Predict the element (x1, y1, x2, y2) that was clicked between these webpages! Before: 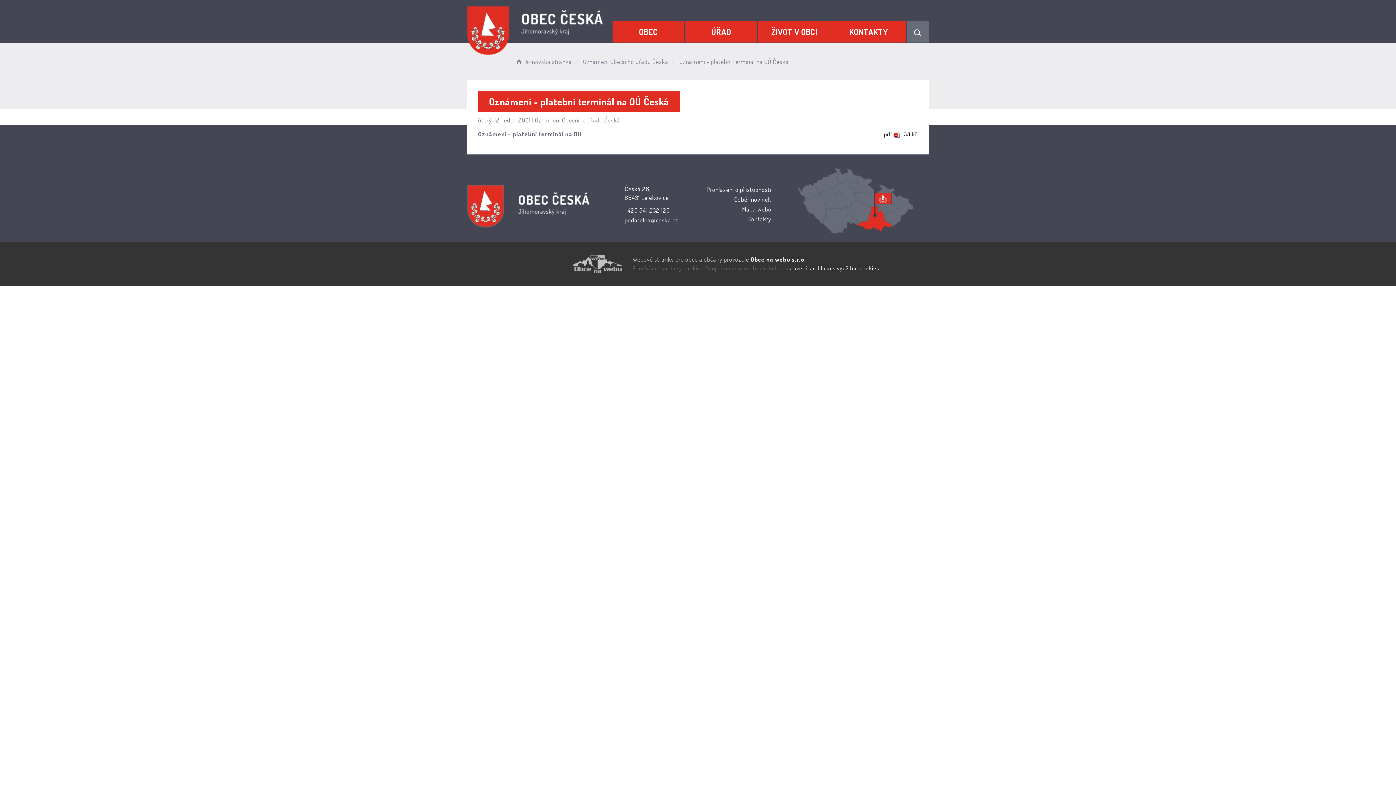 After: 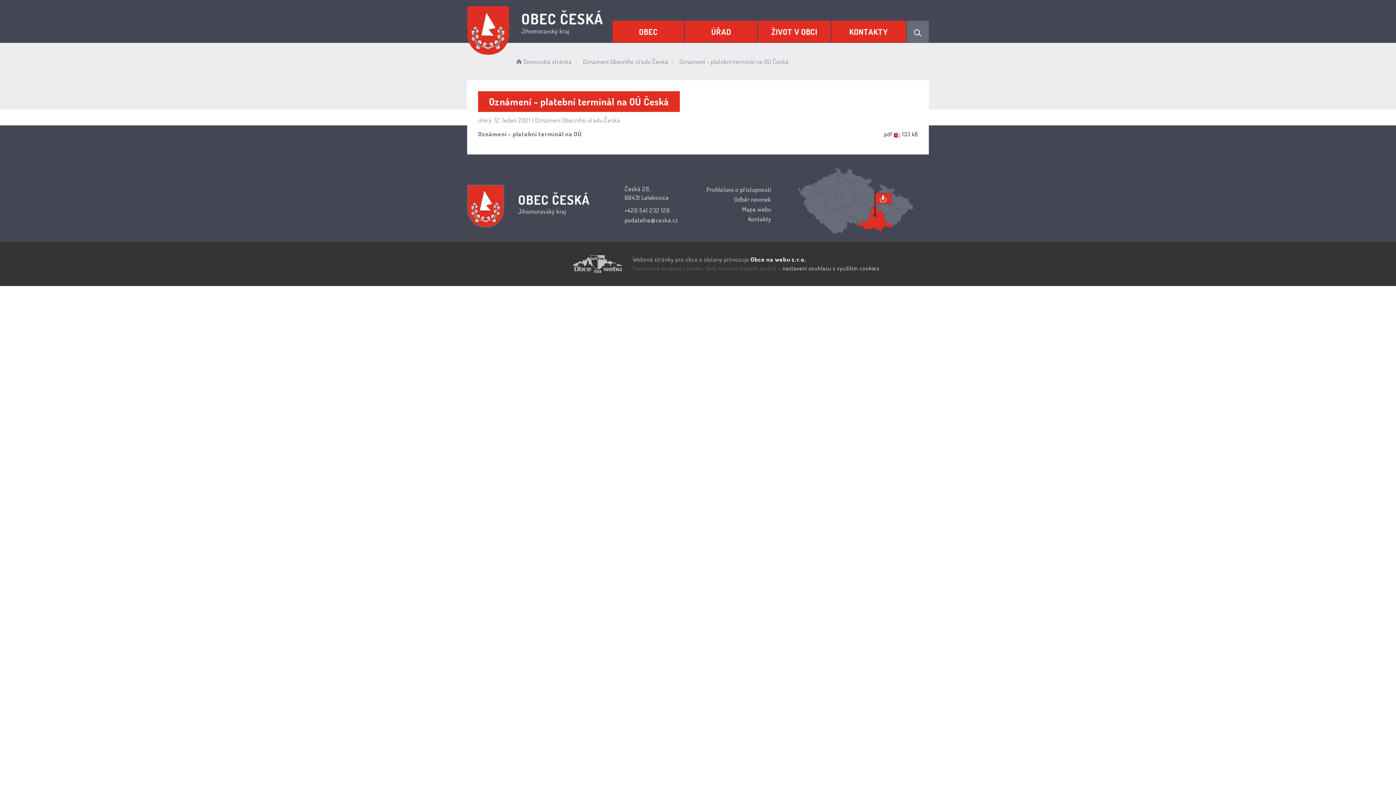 Action: bbox: (782, 264, 879, 272) label: nastavení souhlasu s využitím cookies